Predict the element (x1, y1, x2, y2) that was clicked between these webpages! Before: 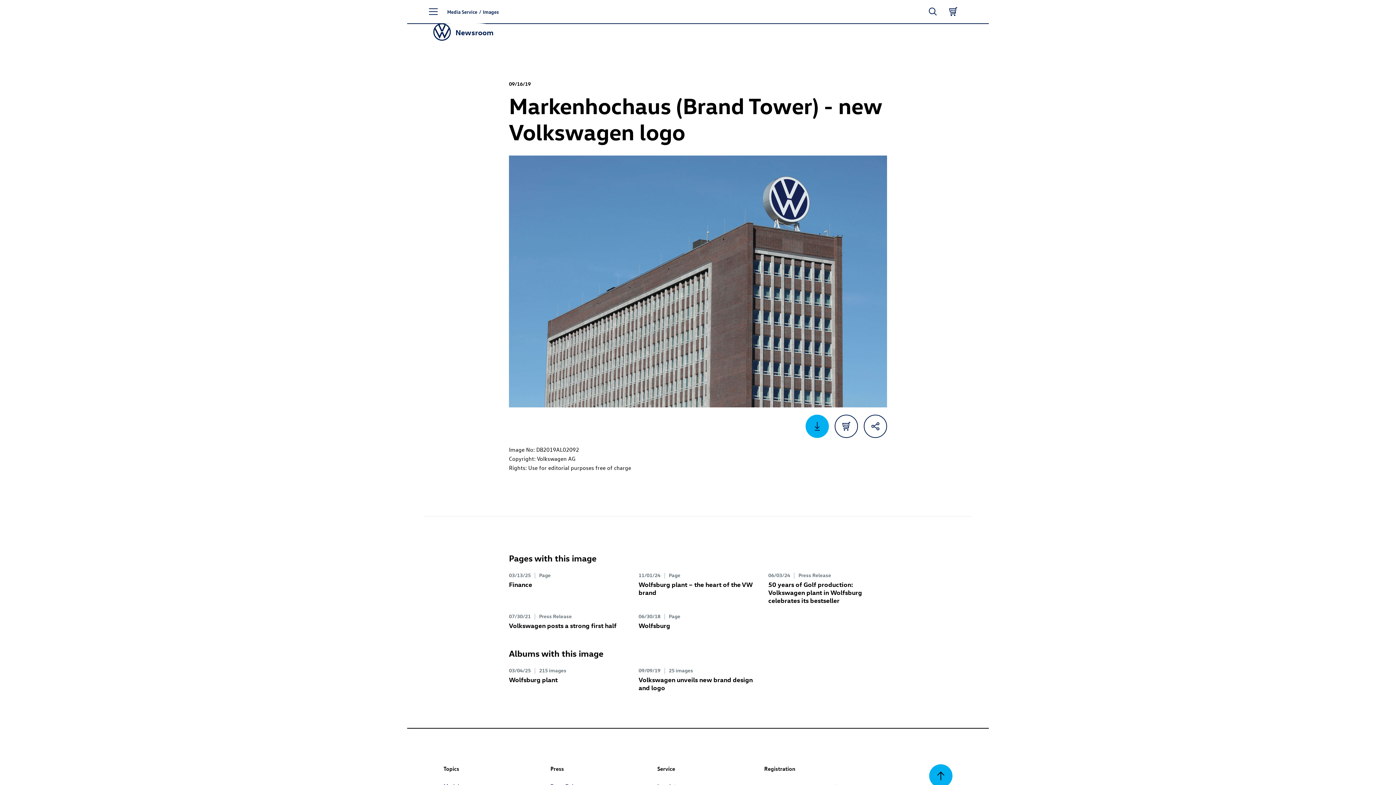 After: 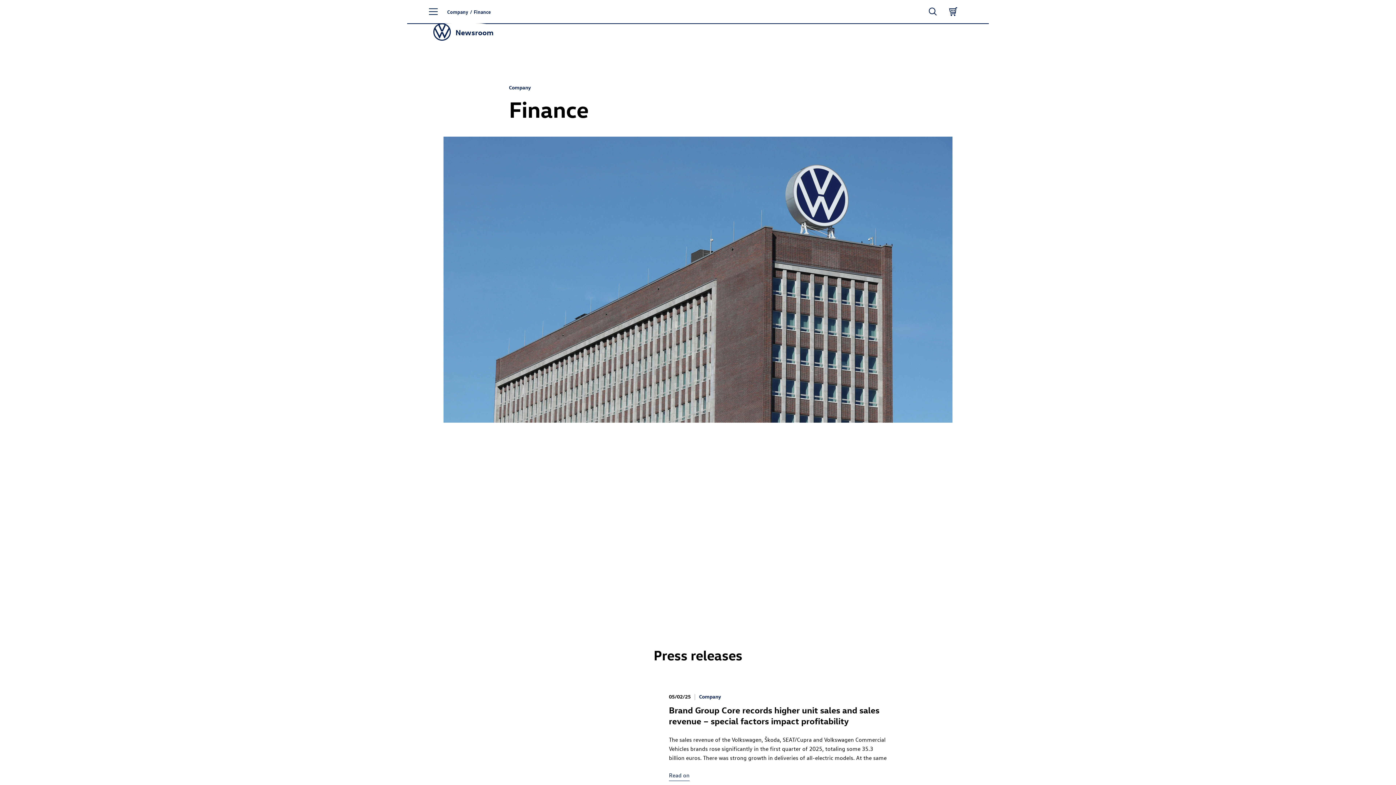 Action: bbox: (509, 580, 532, 588) label: Finance